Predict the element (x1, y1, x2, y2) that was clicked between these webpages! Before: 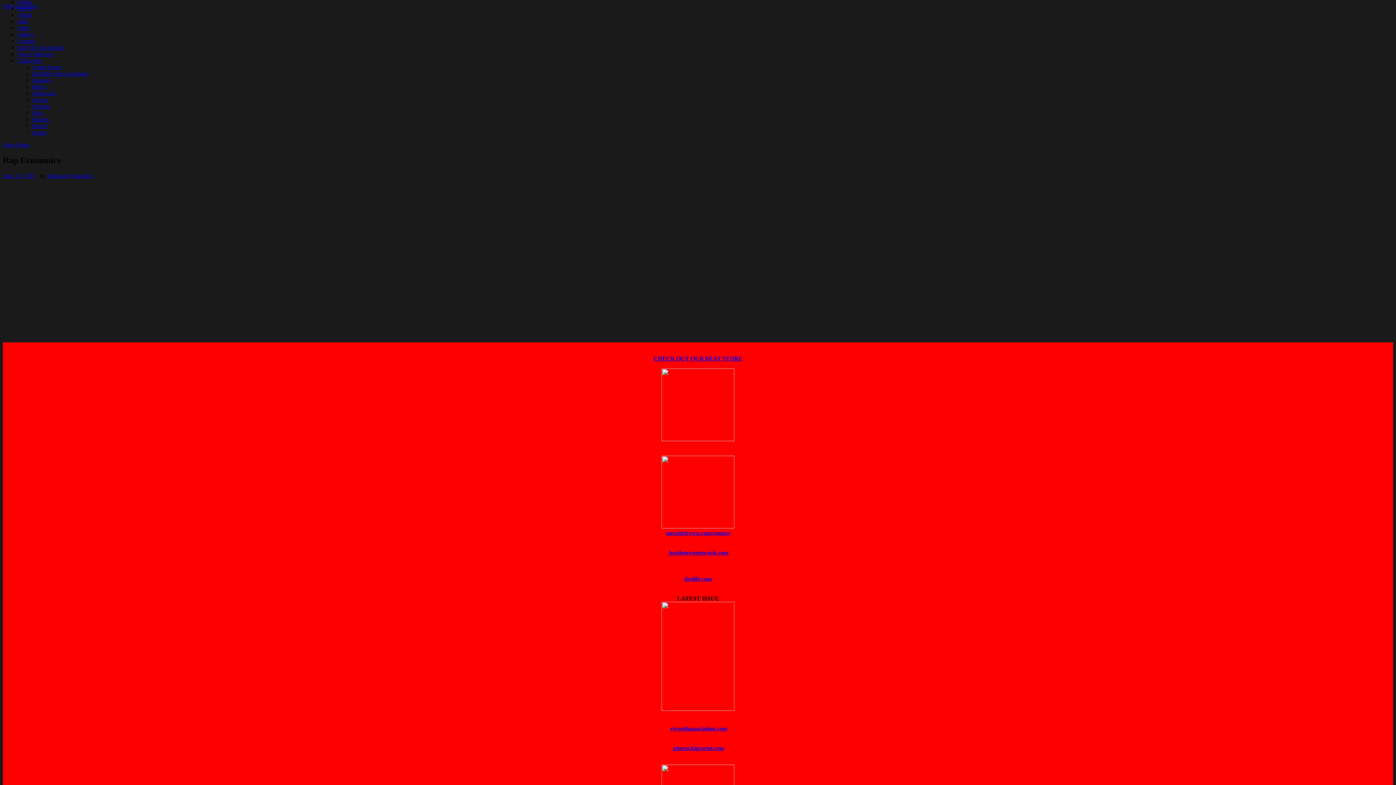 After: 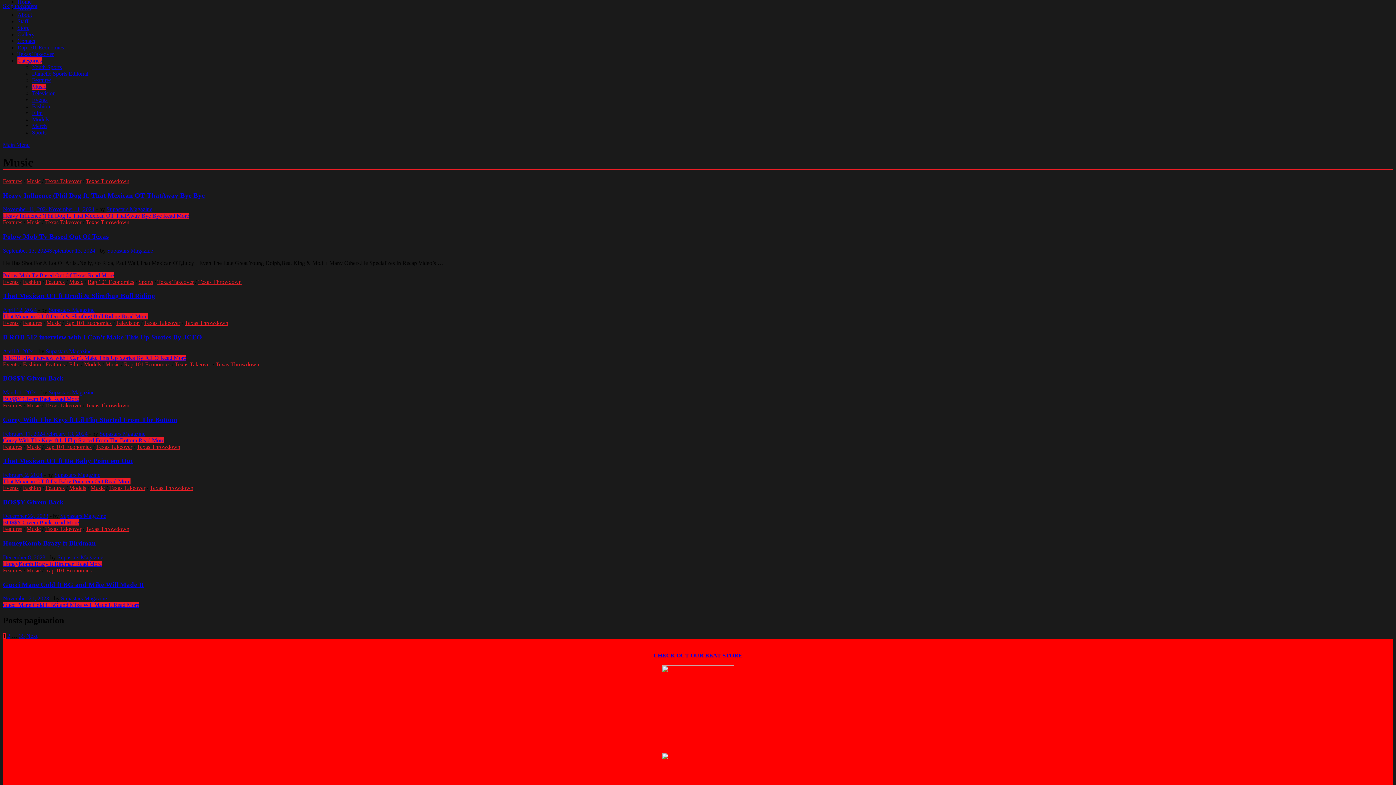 Action: bbox: (32, 83, 46, 89) label: Music